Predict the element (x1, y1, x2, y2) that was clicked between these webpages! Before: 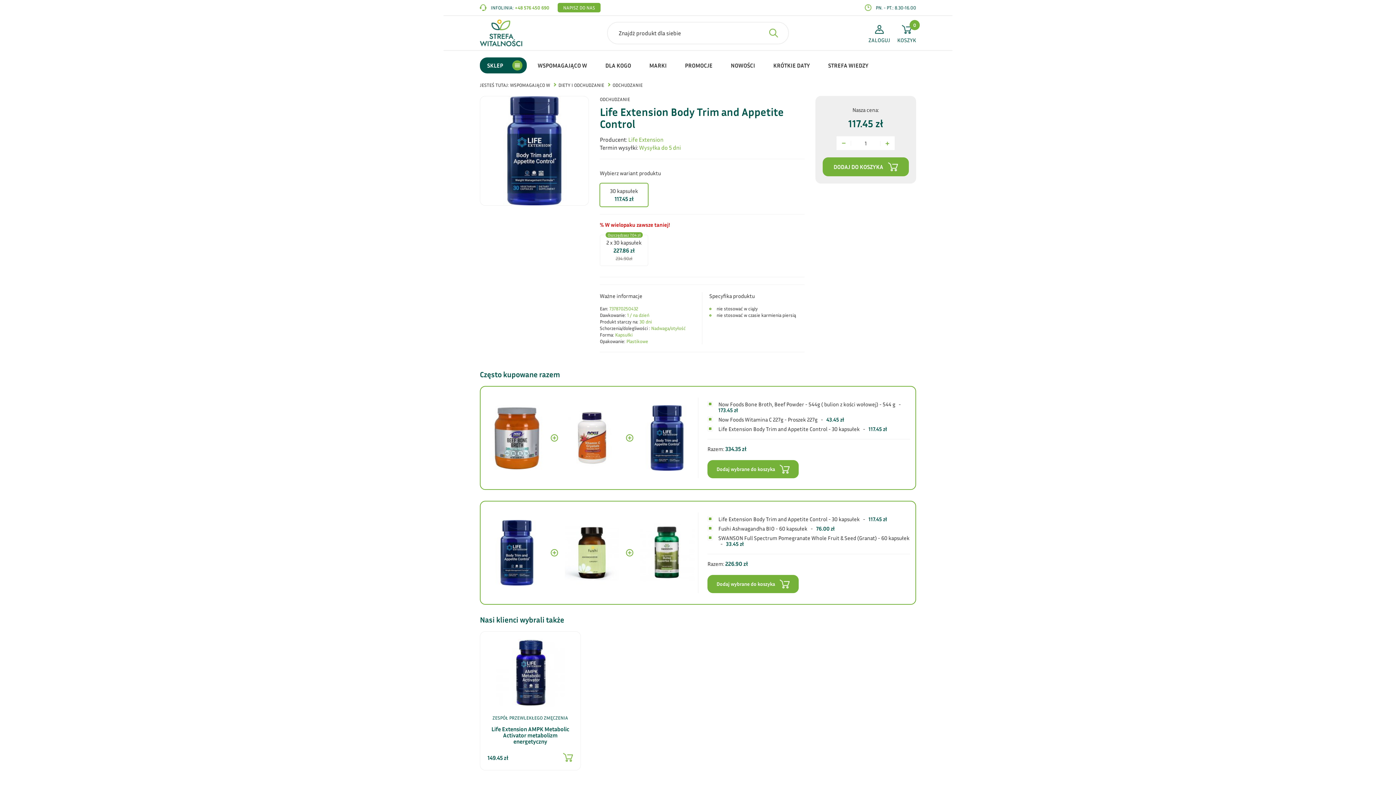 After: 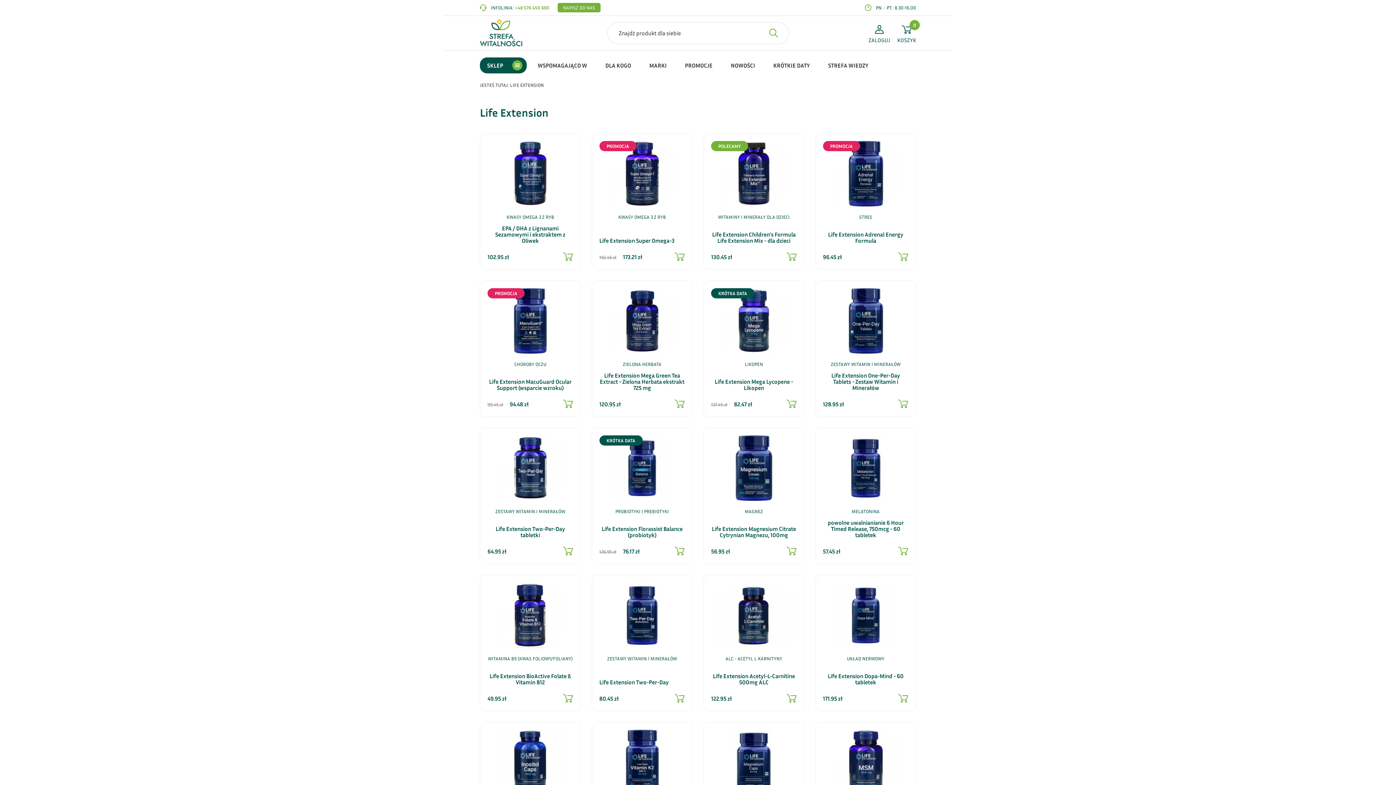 Action: bbox: (628, 136, 663, 143) label: Life Extension